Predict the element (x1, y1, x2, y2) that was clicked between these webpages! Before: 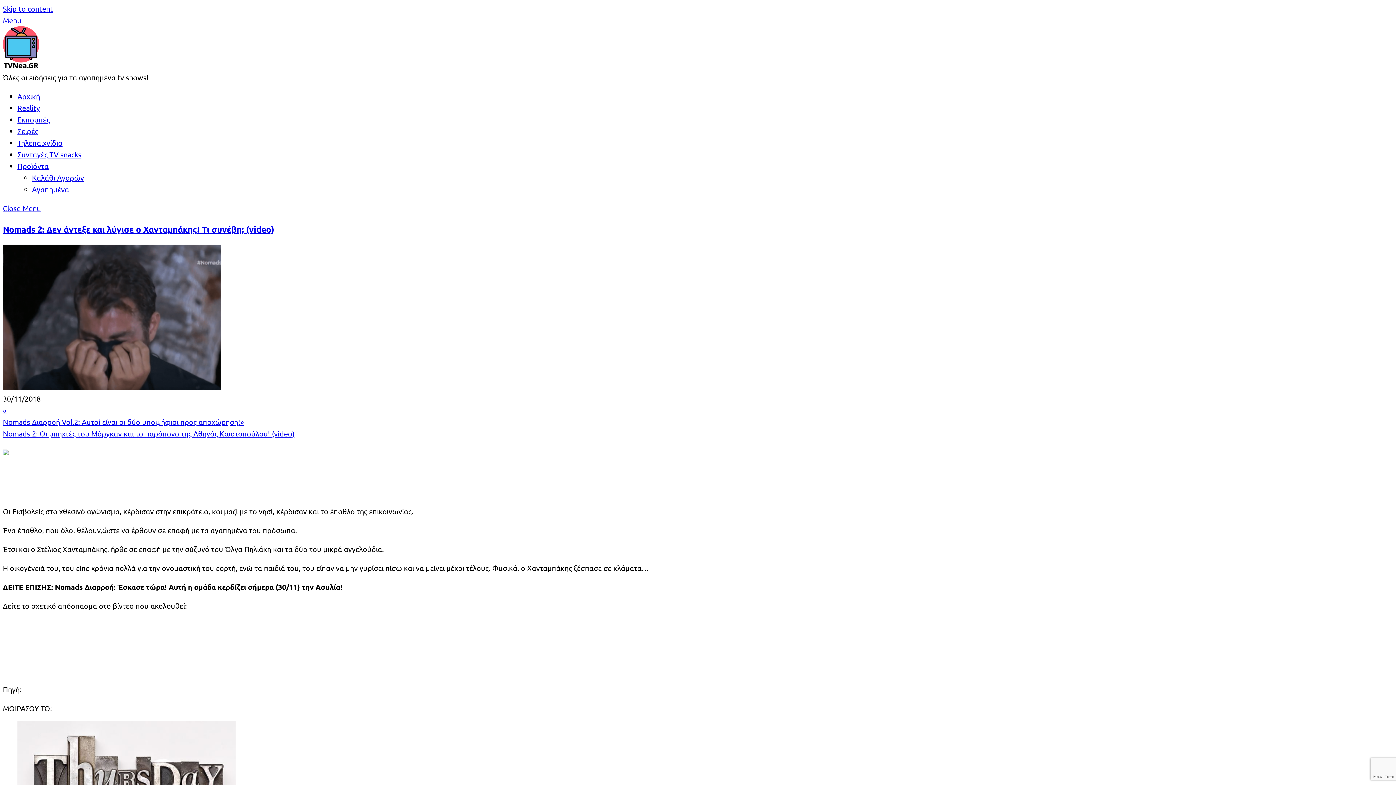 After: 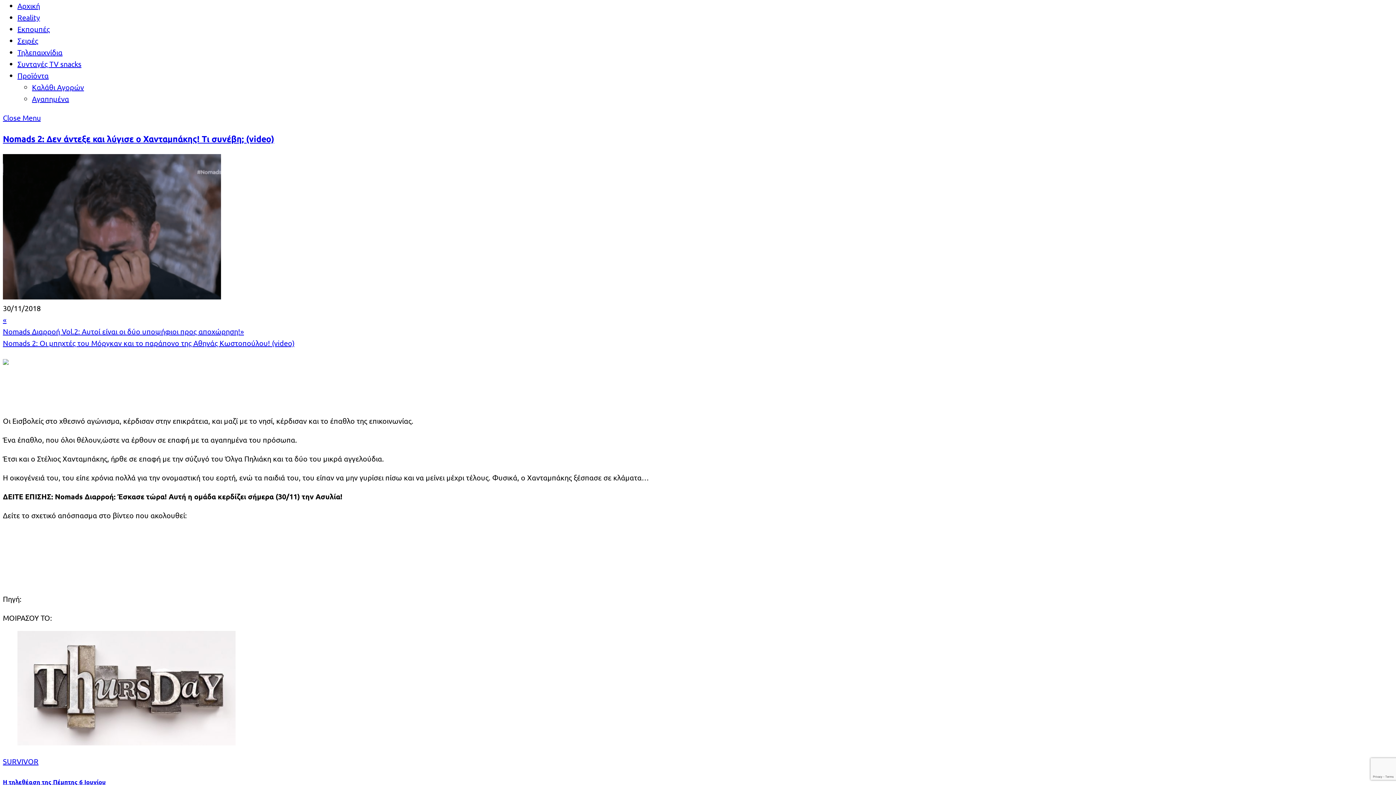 Action: label: Close menu bbox: (2, 203, 40, 212)